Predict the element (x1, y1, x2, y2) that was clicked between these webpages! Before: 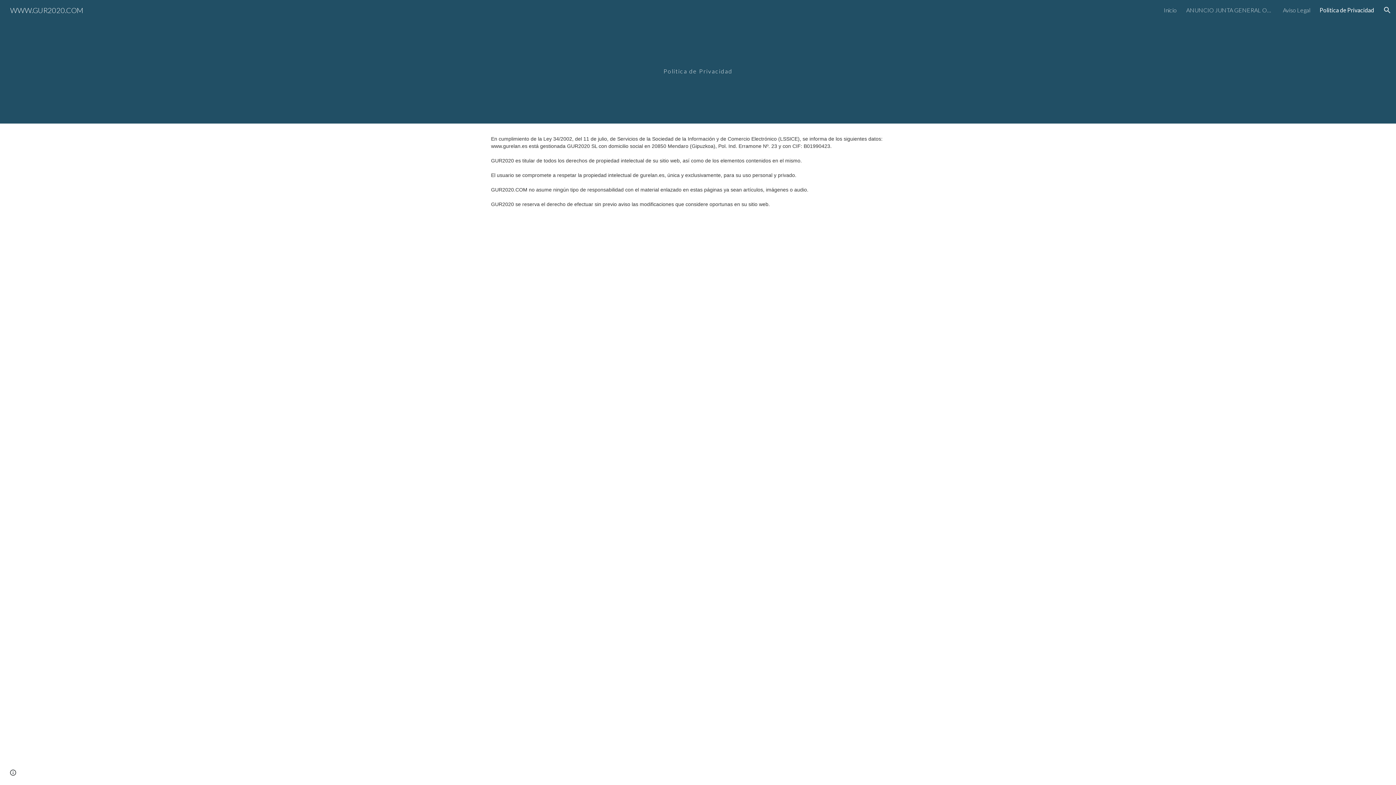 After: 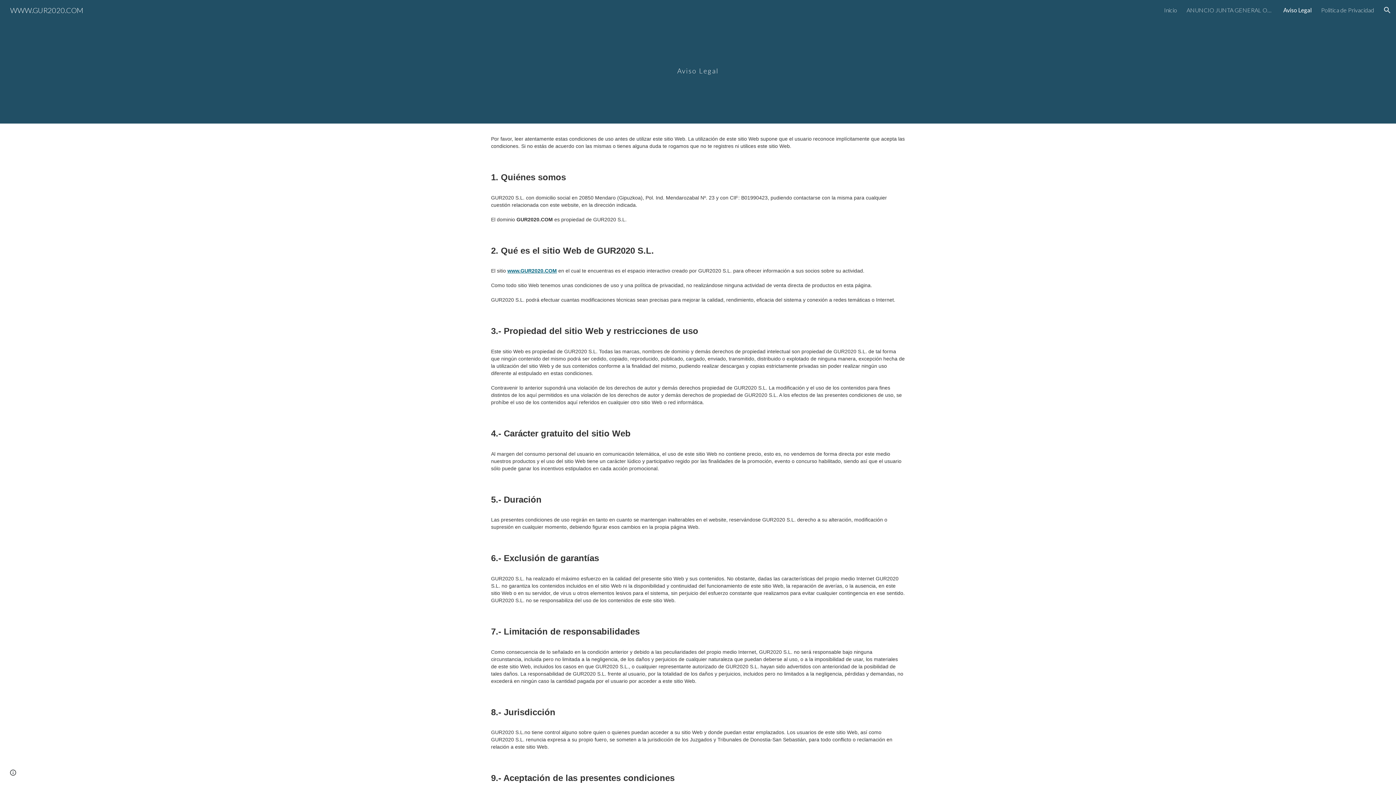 Action: label: Aviso Legal bbox: (1283, 6, 1310, 13)